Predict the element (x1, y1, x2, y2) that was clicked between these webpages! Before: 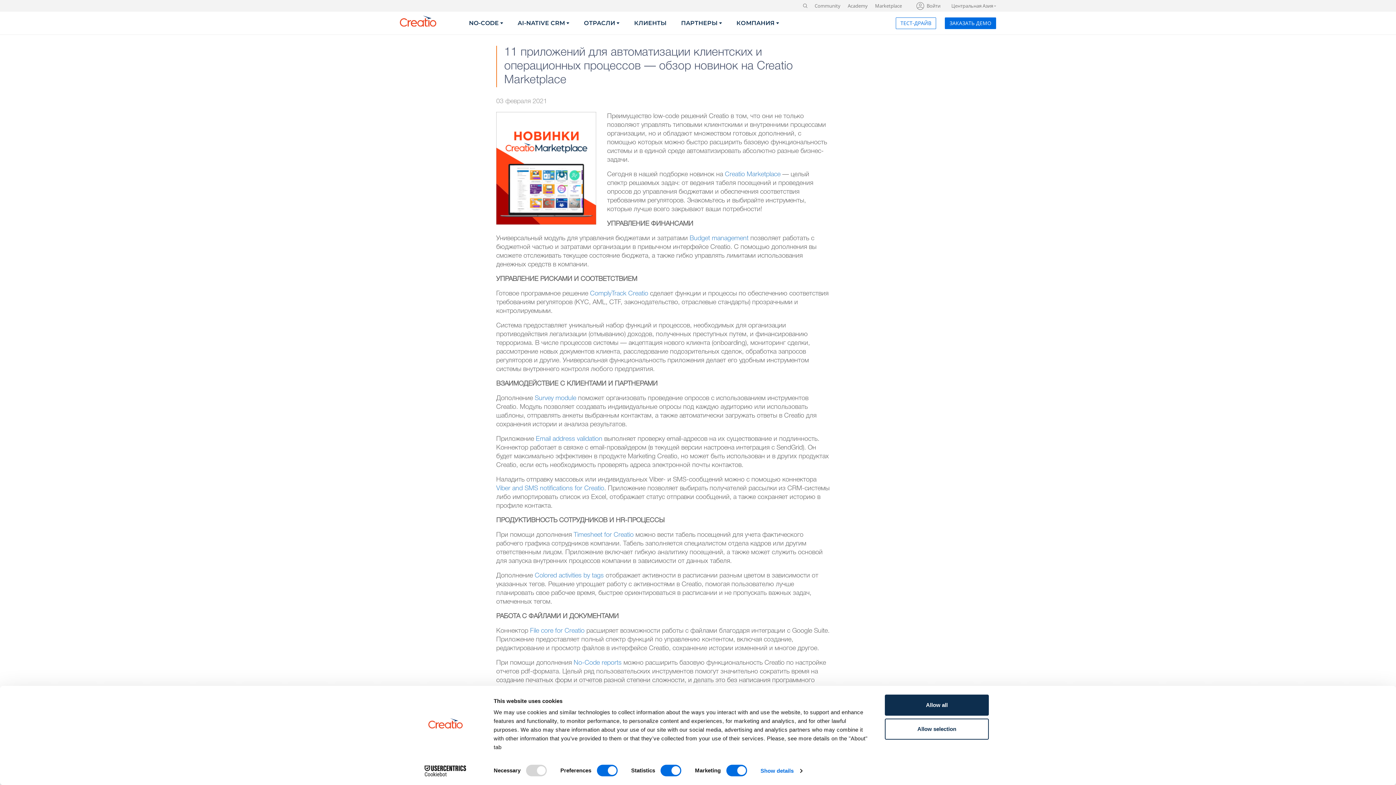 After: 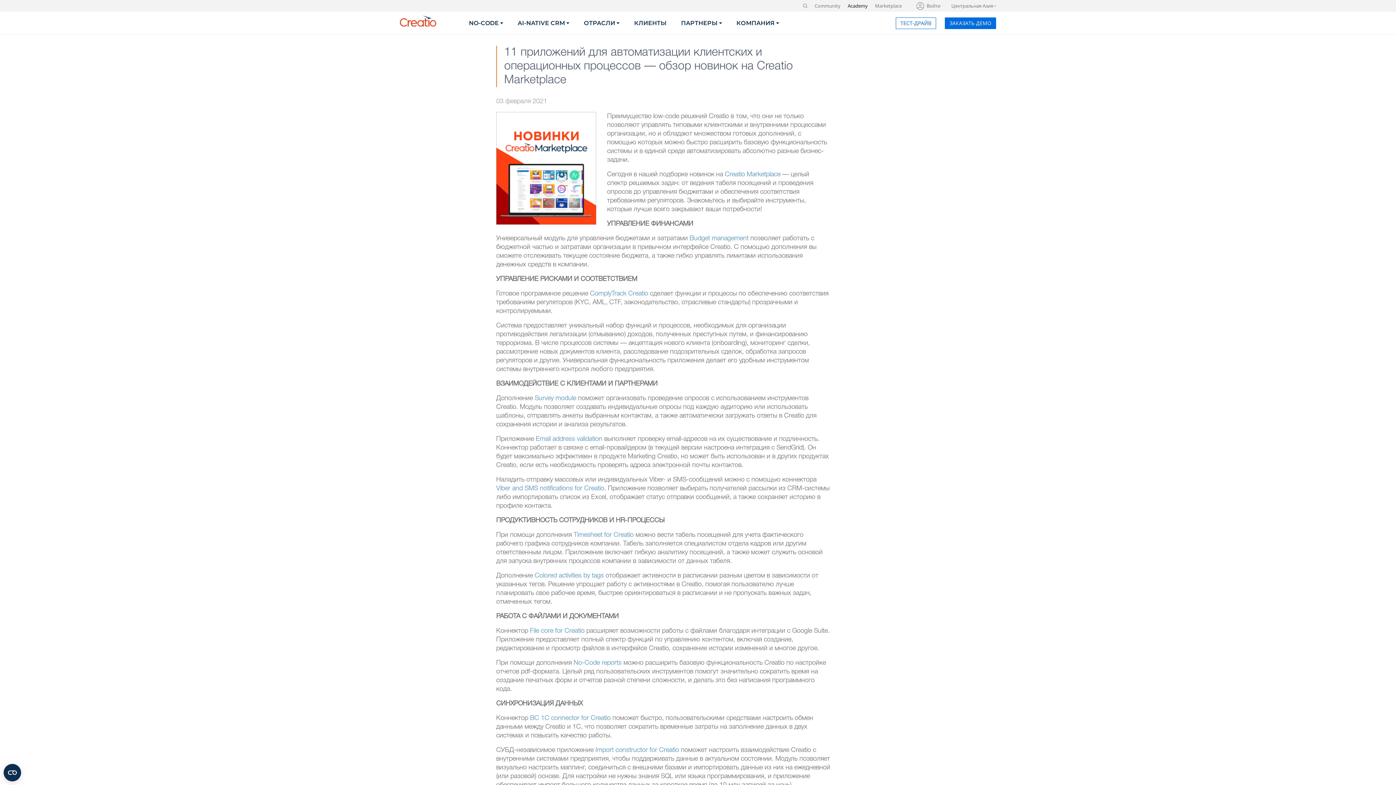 Action: label: Academy bbox: (848, 2, 868, 9)